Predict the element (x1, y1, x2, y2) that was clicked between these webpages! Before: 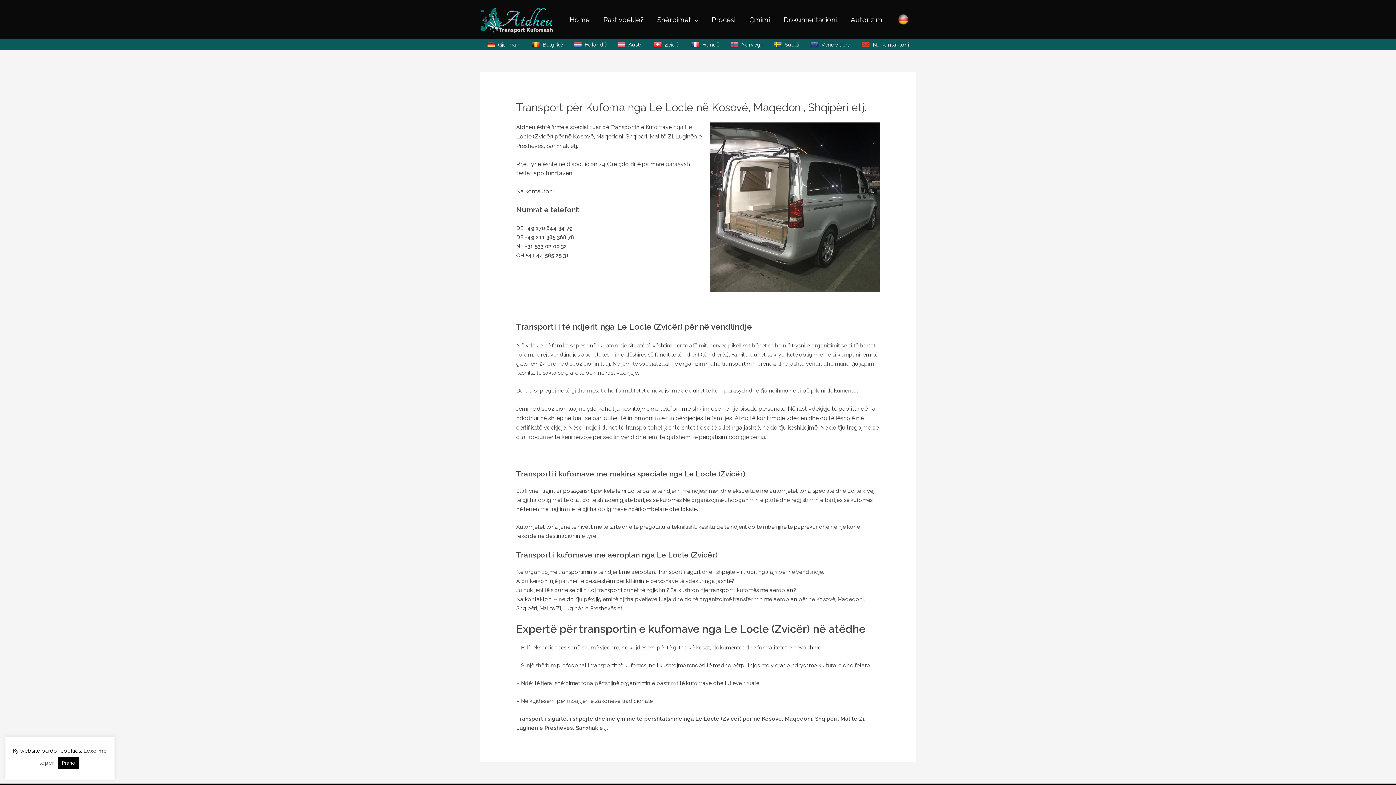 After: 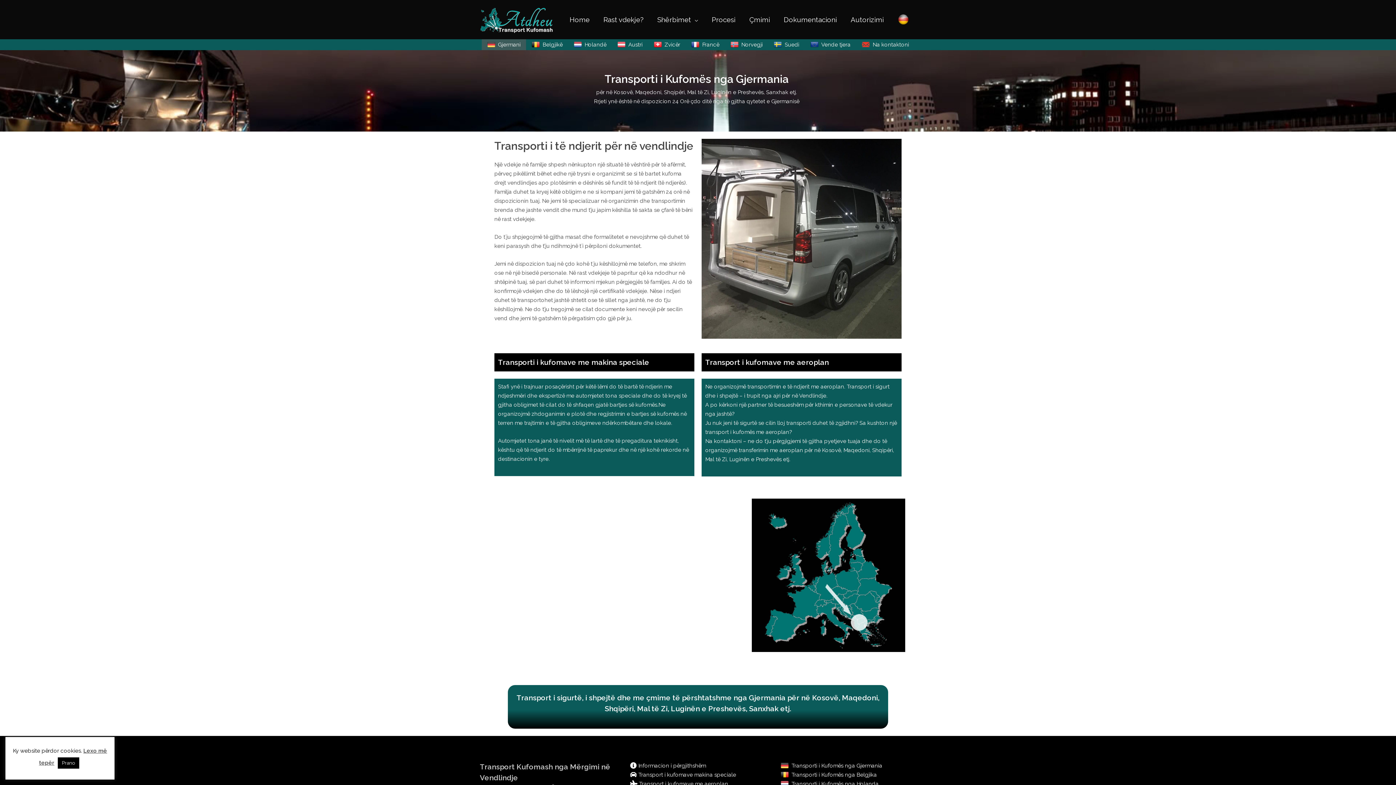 Action: label: Gjermani bbox: (481, 39, 526, 50)